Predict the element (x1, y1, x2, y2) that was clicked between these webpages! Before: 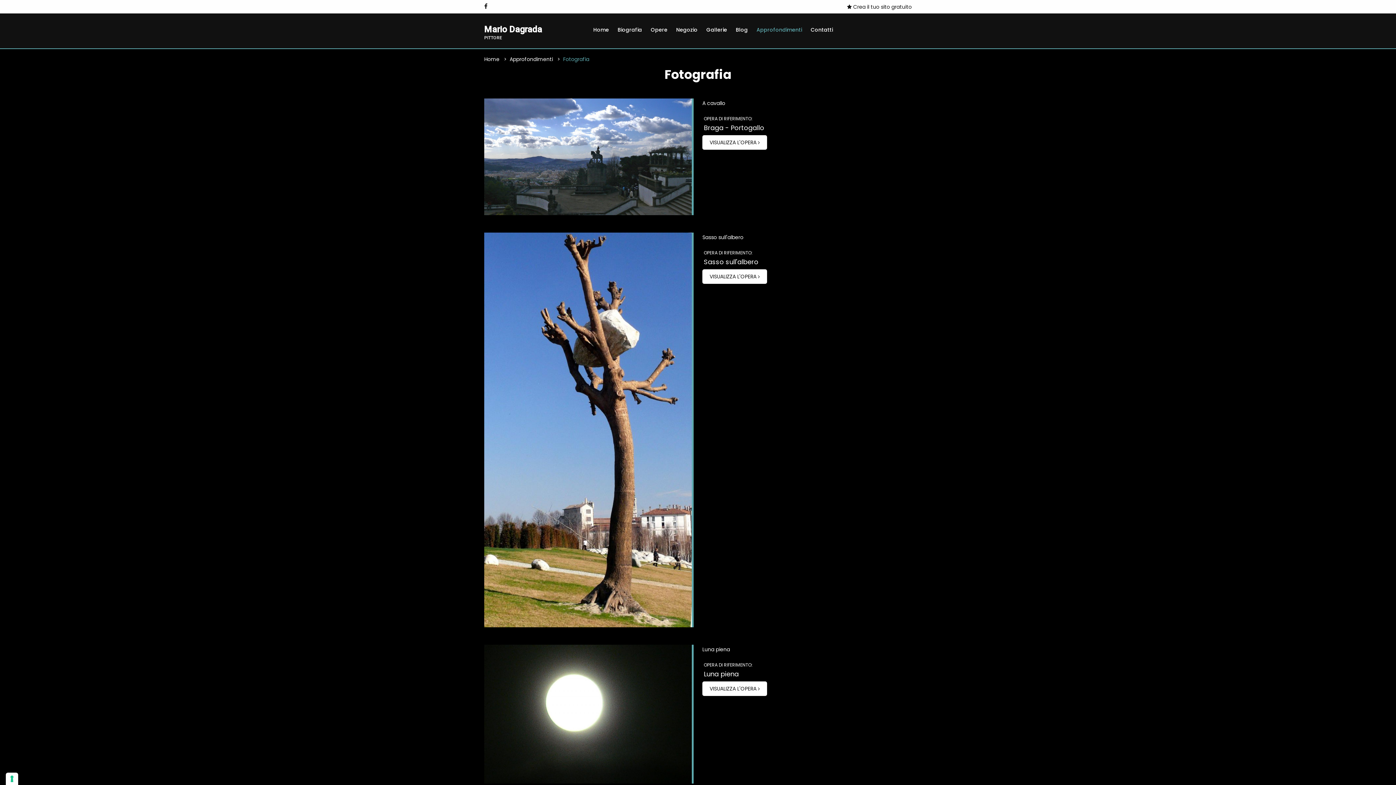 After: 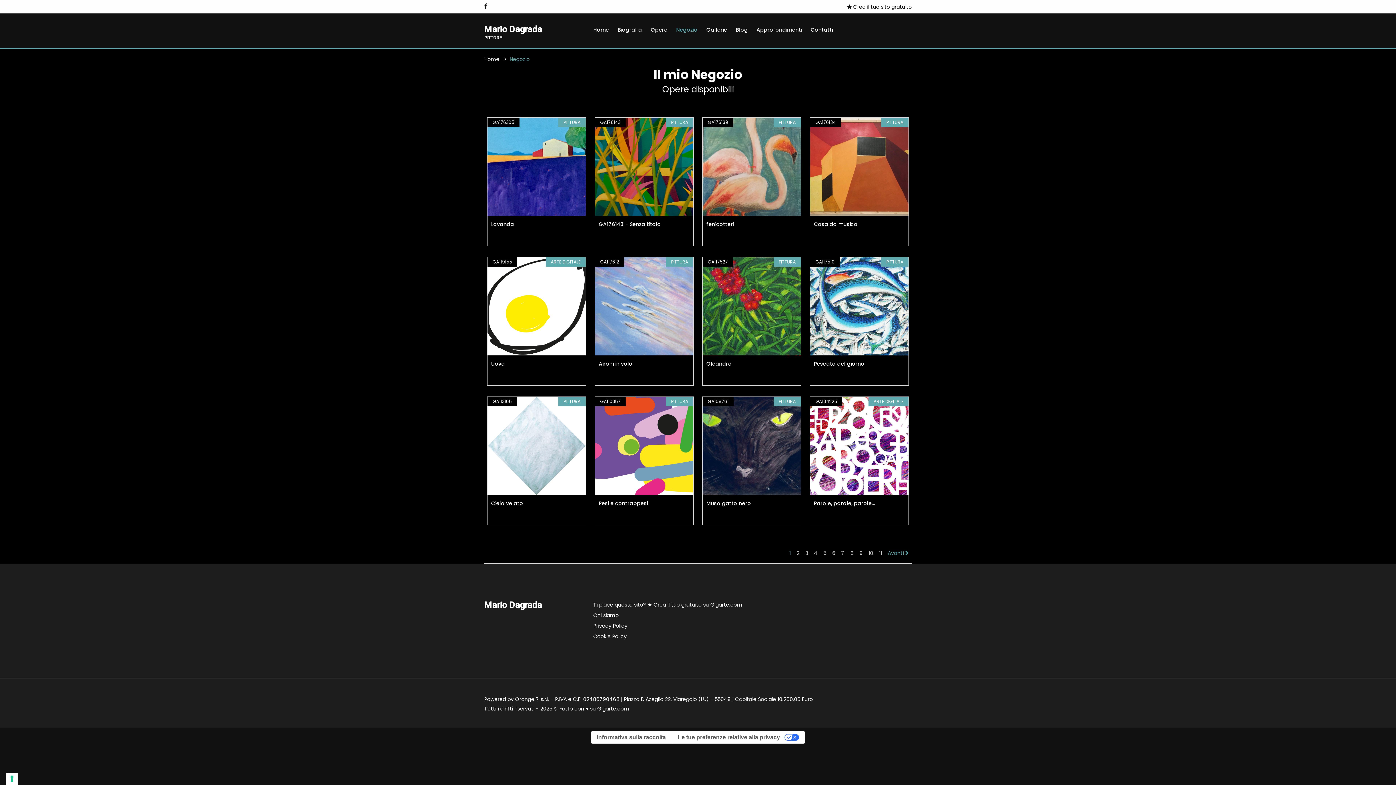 Action: label: Negozio bbox: (676, 20, 697, 38)